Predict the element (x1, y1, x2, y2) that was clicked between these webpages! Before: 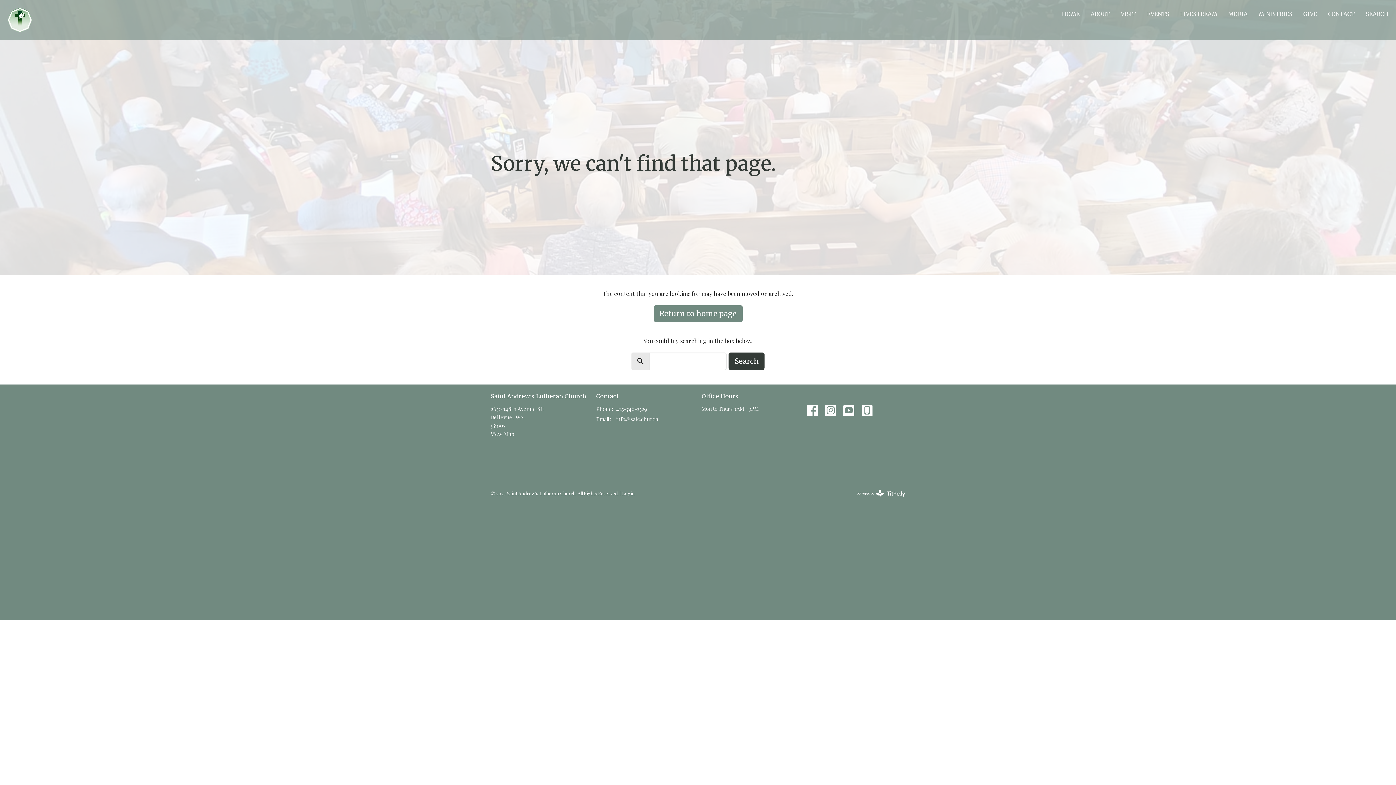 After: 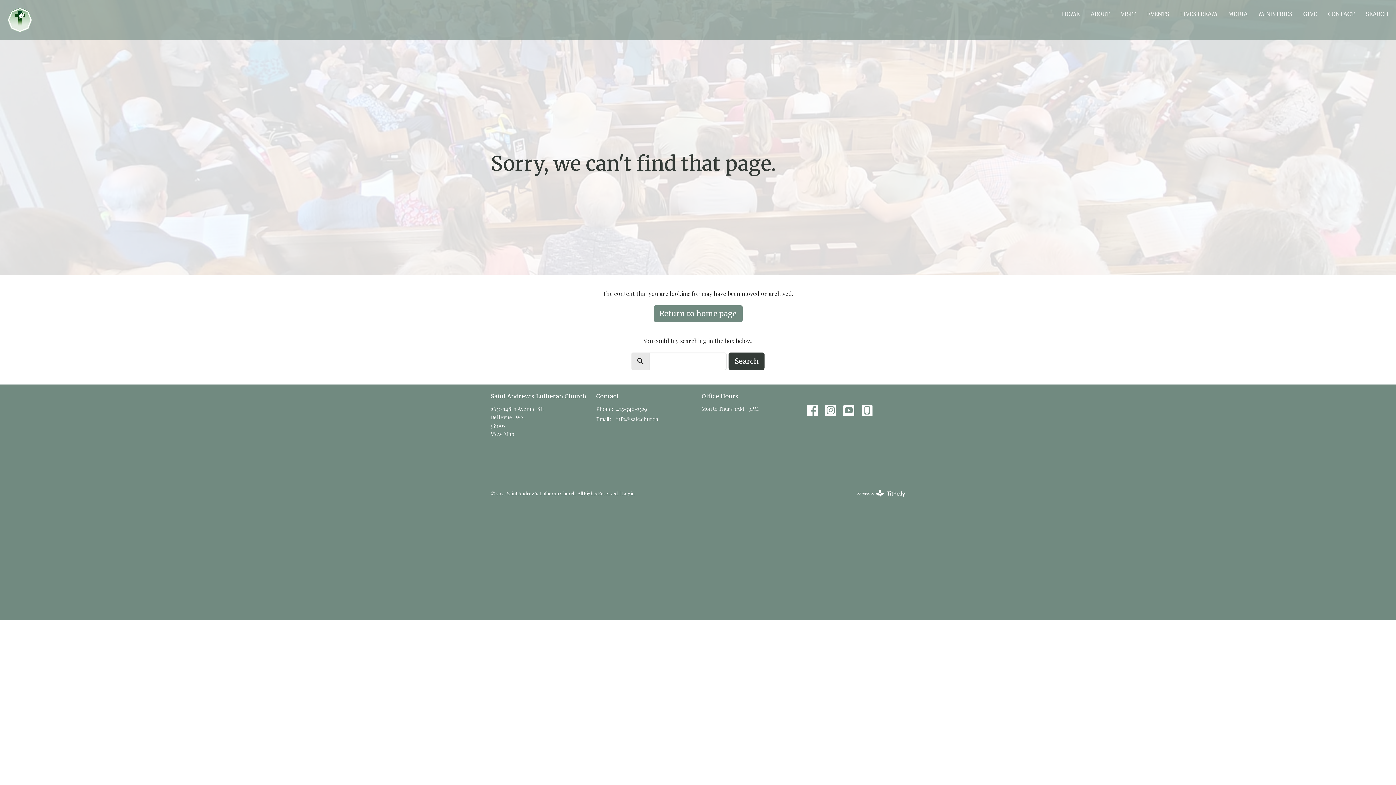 Action: bbox: (616, 404, 647, 413) label: 425-746-2529